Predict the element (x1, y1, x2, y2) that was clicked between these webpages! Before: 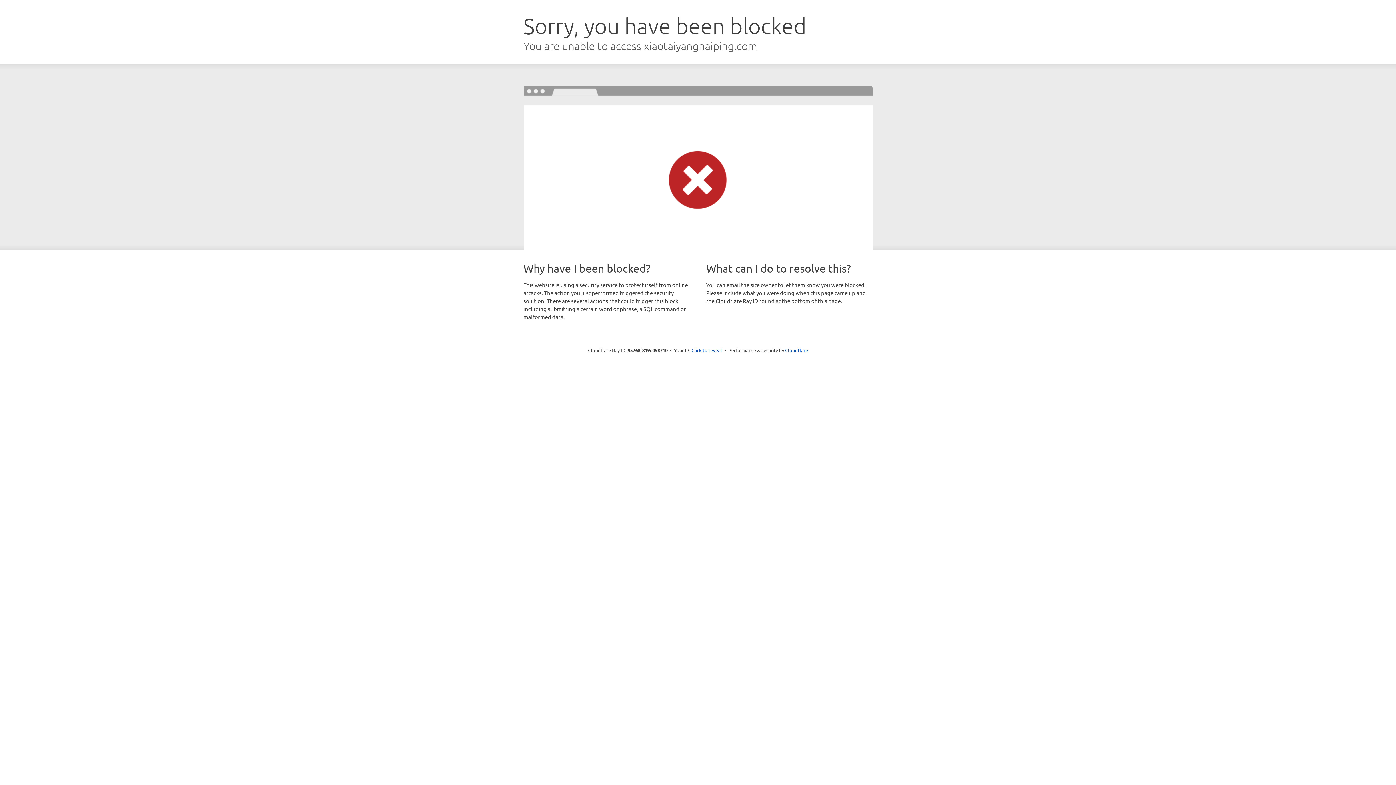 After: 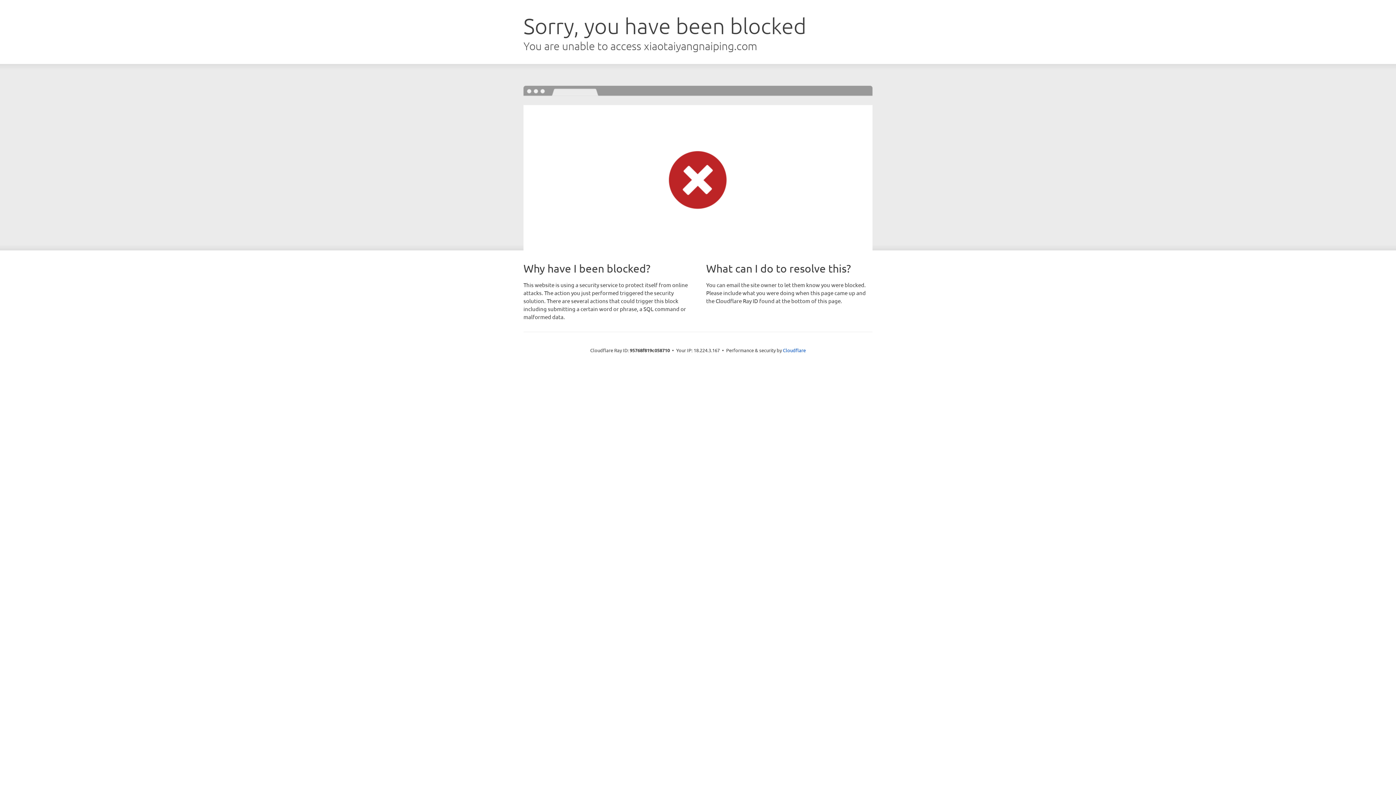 Action: bbox: (691, 346, 722, 353) label: Click to reveal